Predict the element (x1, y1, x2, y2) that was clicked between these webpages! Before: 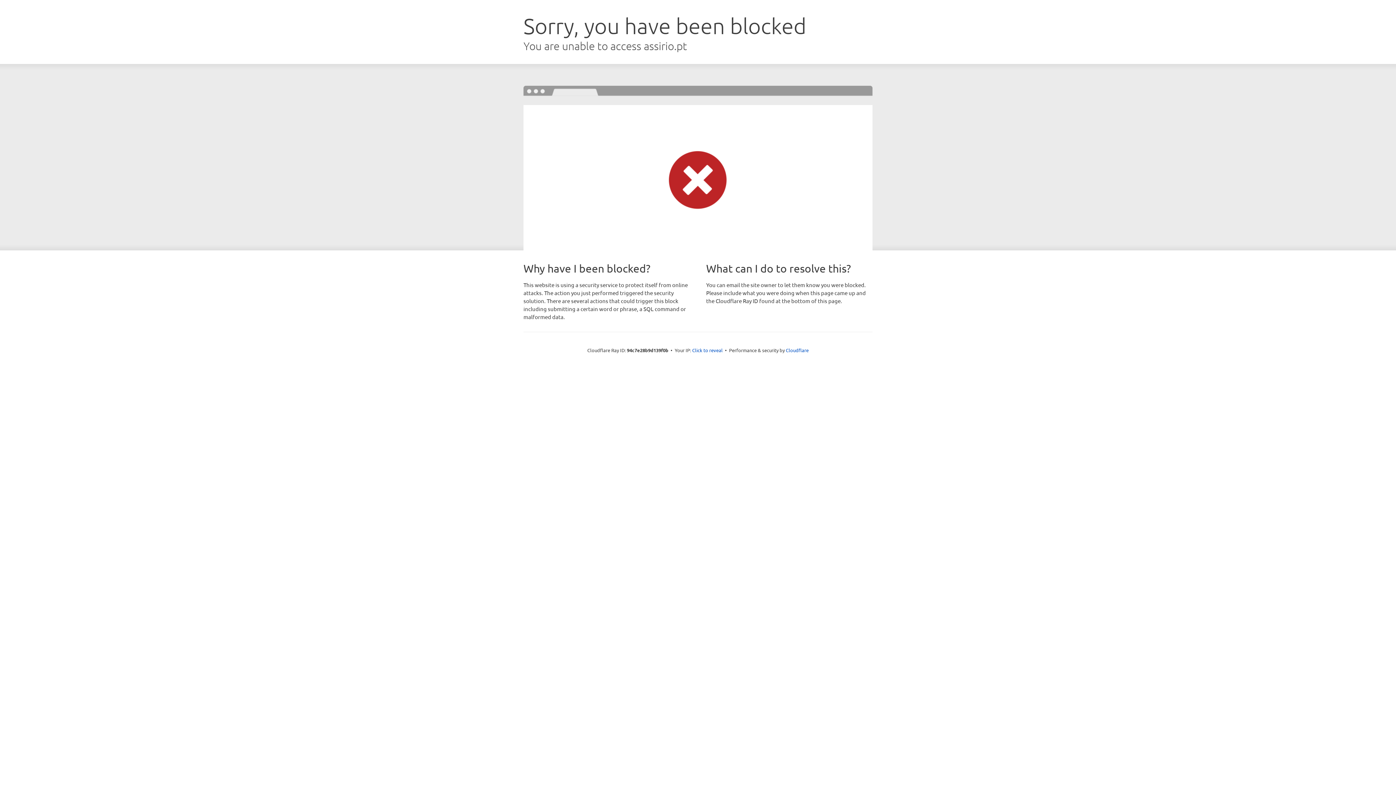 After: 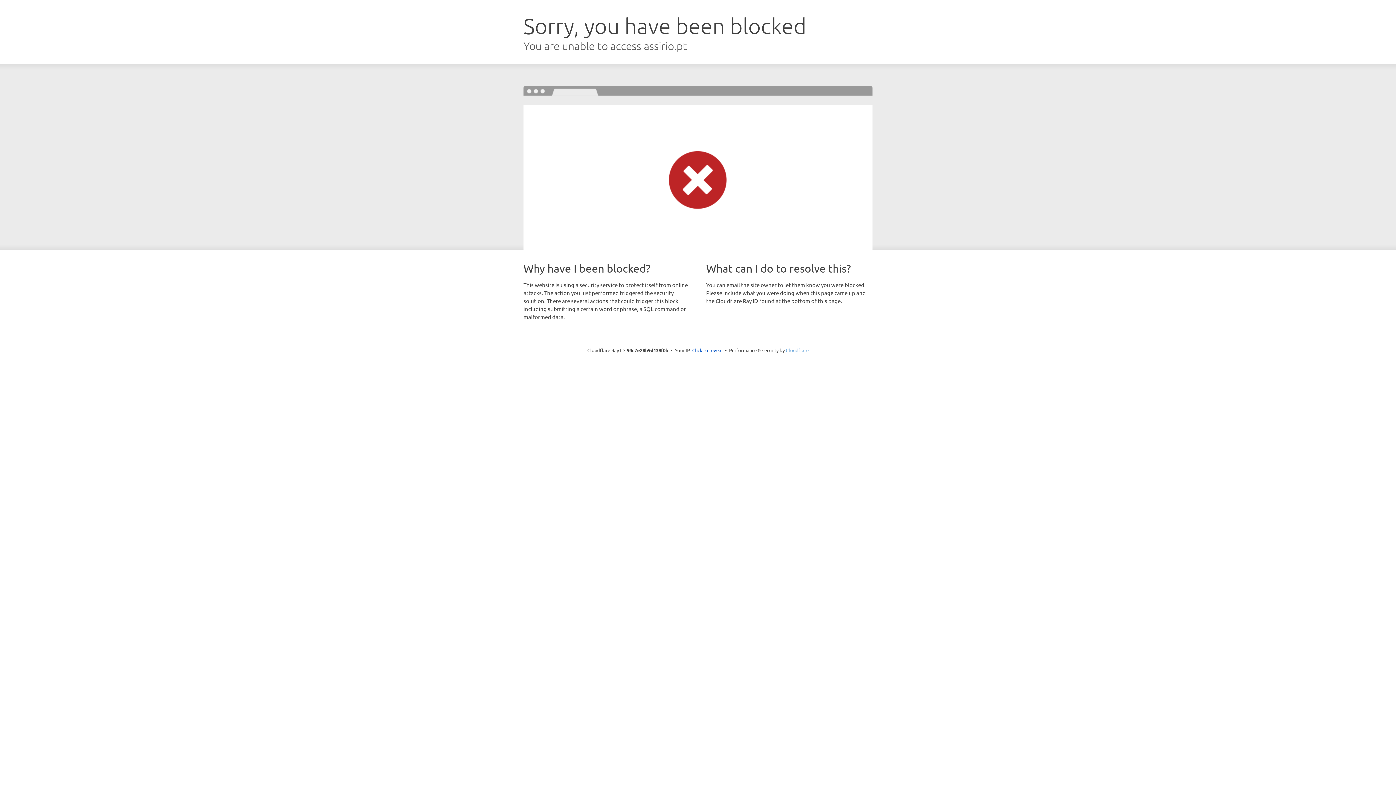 Action: label: Cloudflare bbox: (786, 347, 808, 353)